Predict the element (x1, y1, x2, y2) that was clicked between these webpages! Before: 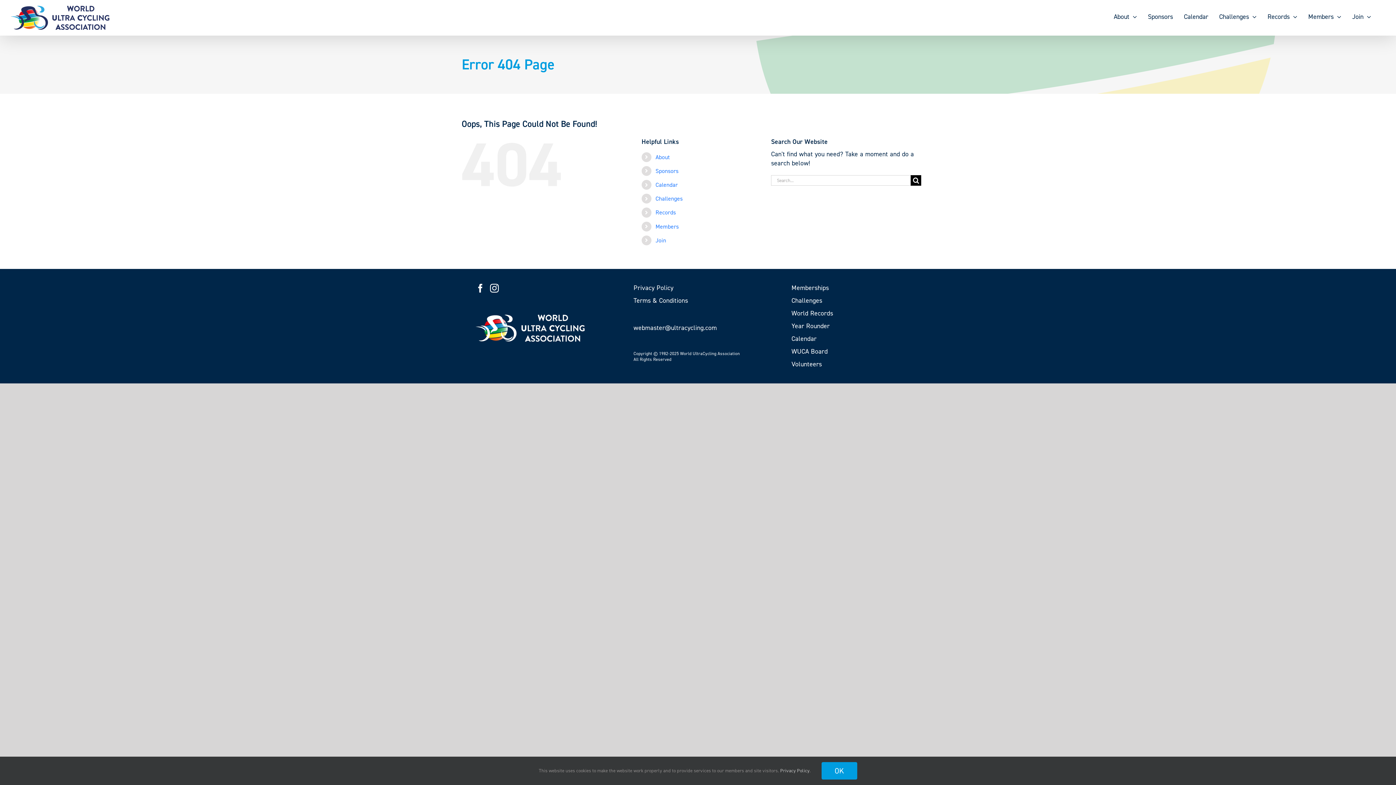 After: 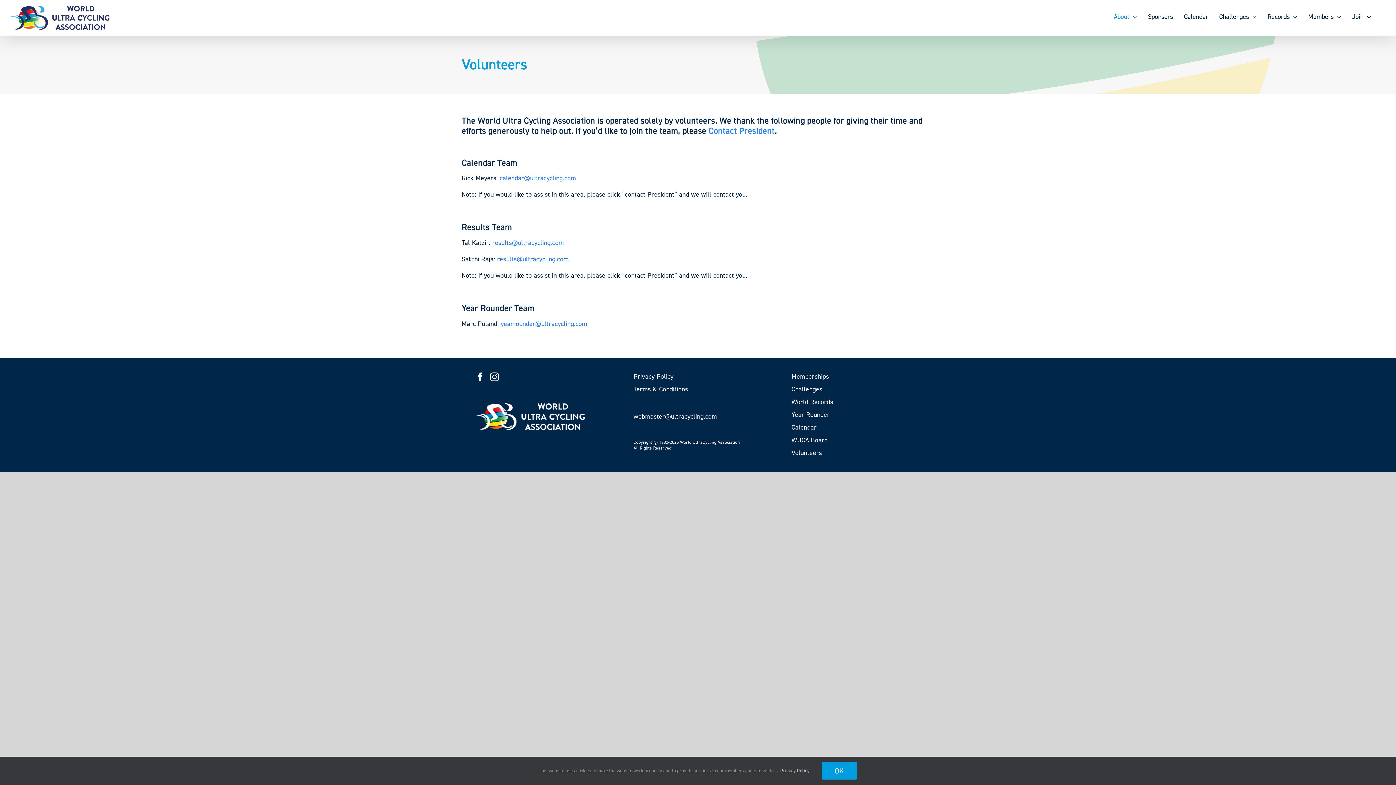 Action: bbox: (791, 360, 920, 369) label: Volunteers